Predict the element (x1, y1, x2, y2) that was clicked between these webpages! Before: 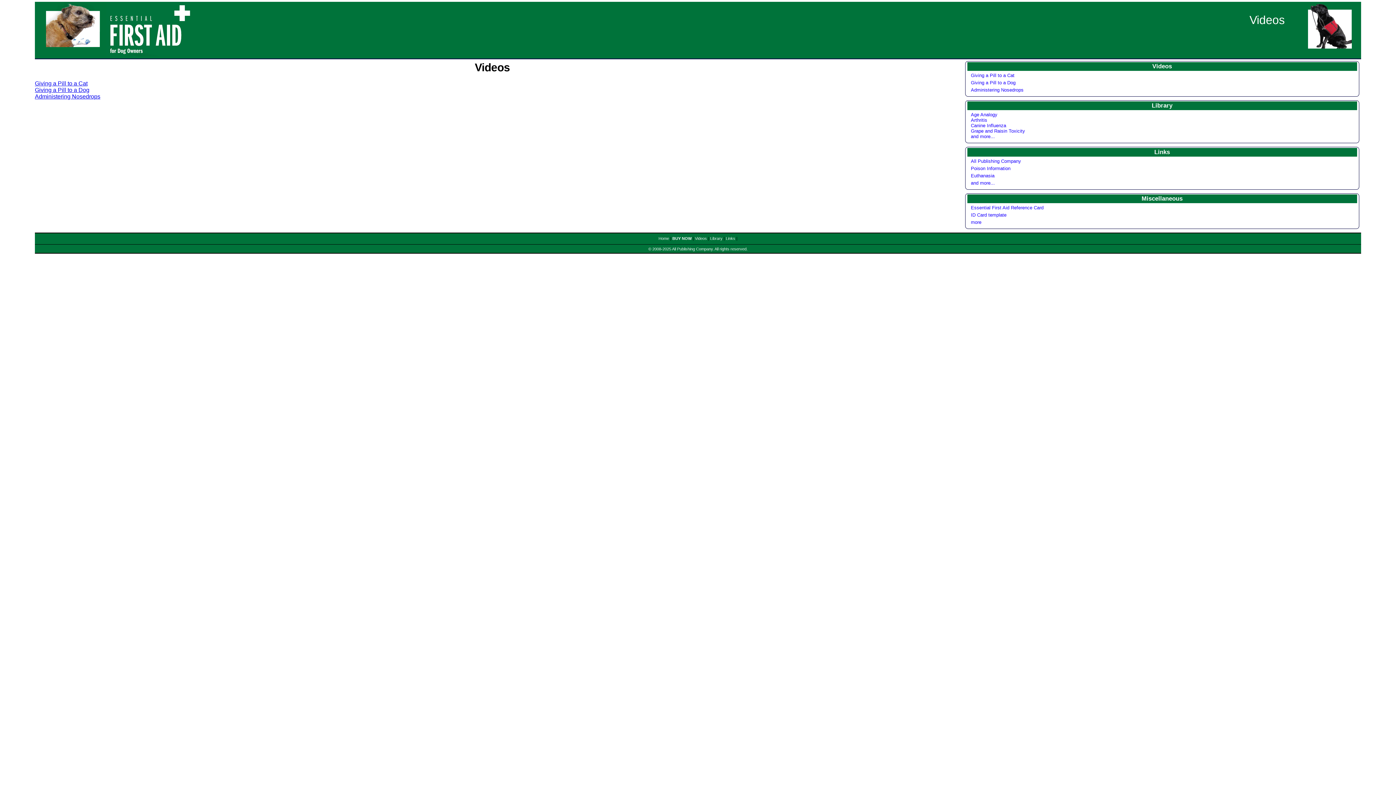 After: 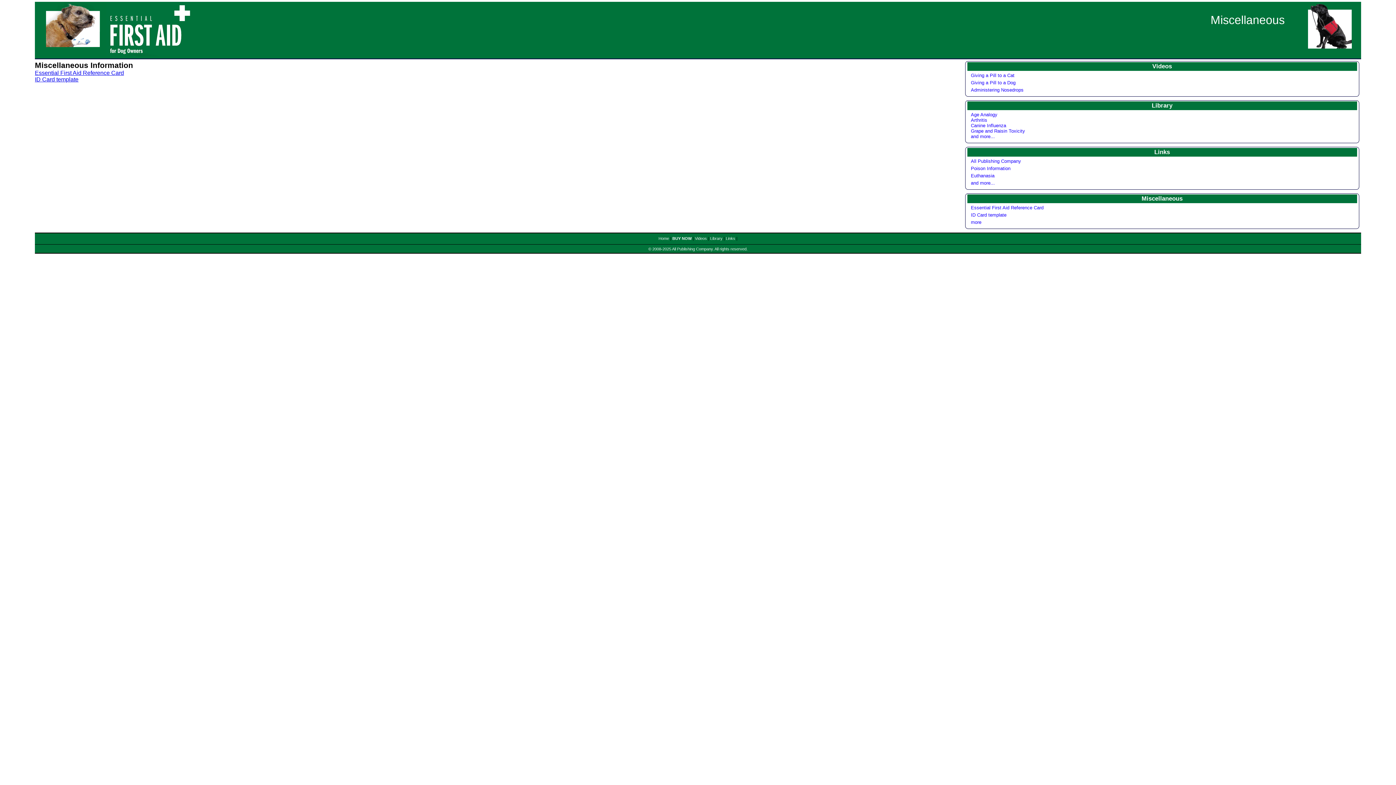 Action: bbox: (1141, 195, 1183, 202) label: Miscellaneous